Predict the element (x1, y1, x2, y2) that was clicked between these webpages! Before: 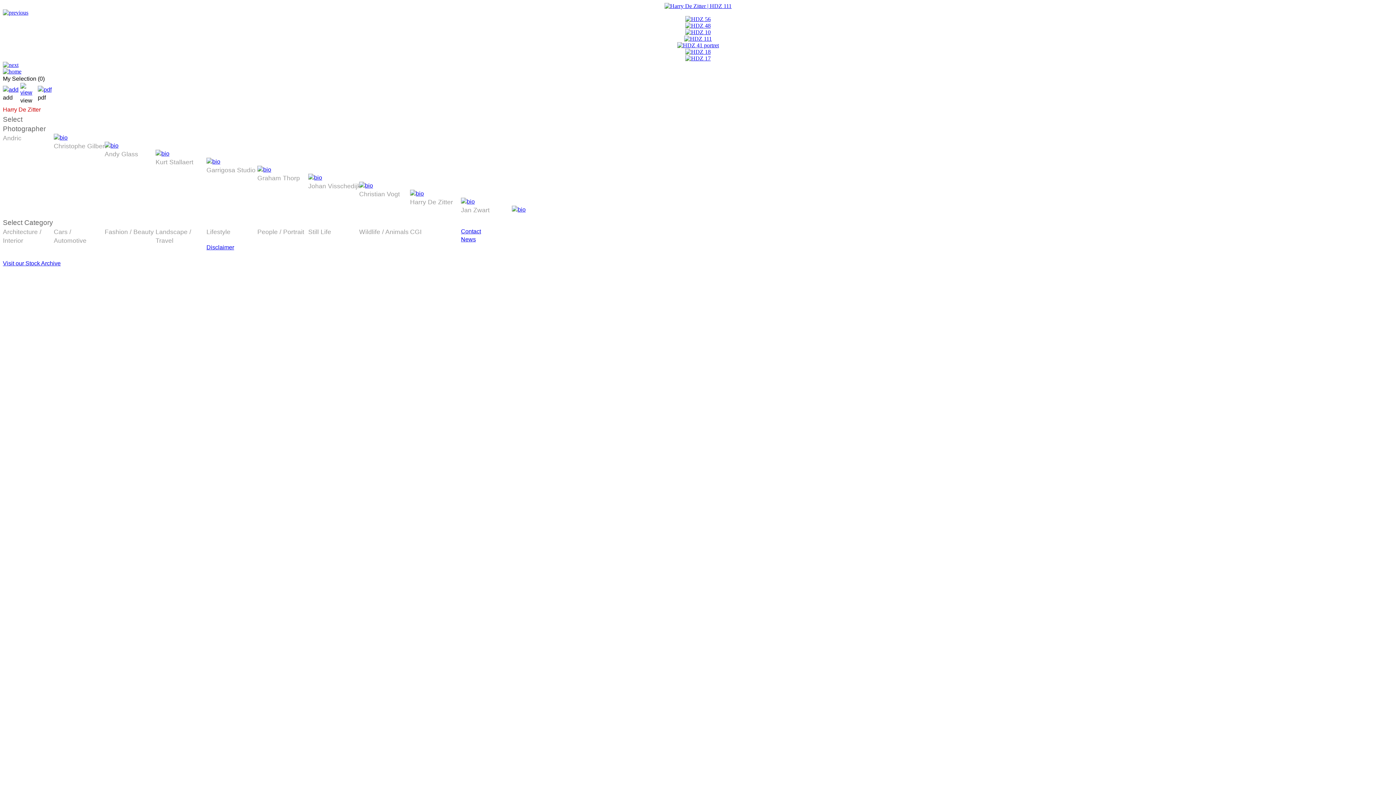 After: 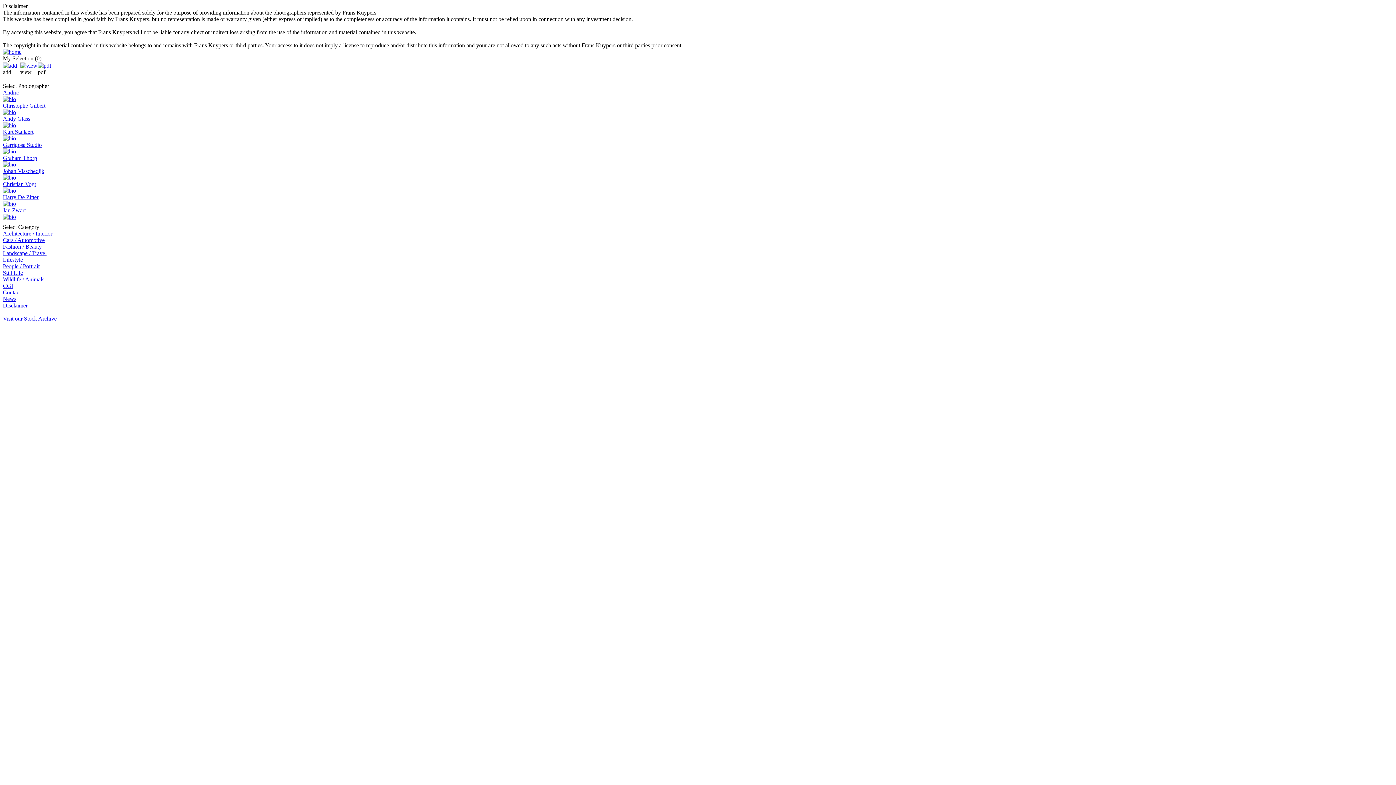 Action: label: Disclaimer bbox: (206, 244, 234, 250)